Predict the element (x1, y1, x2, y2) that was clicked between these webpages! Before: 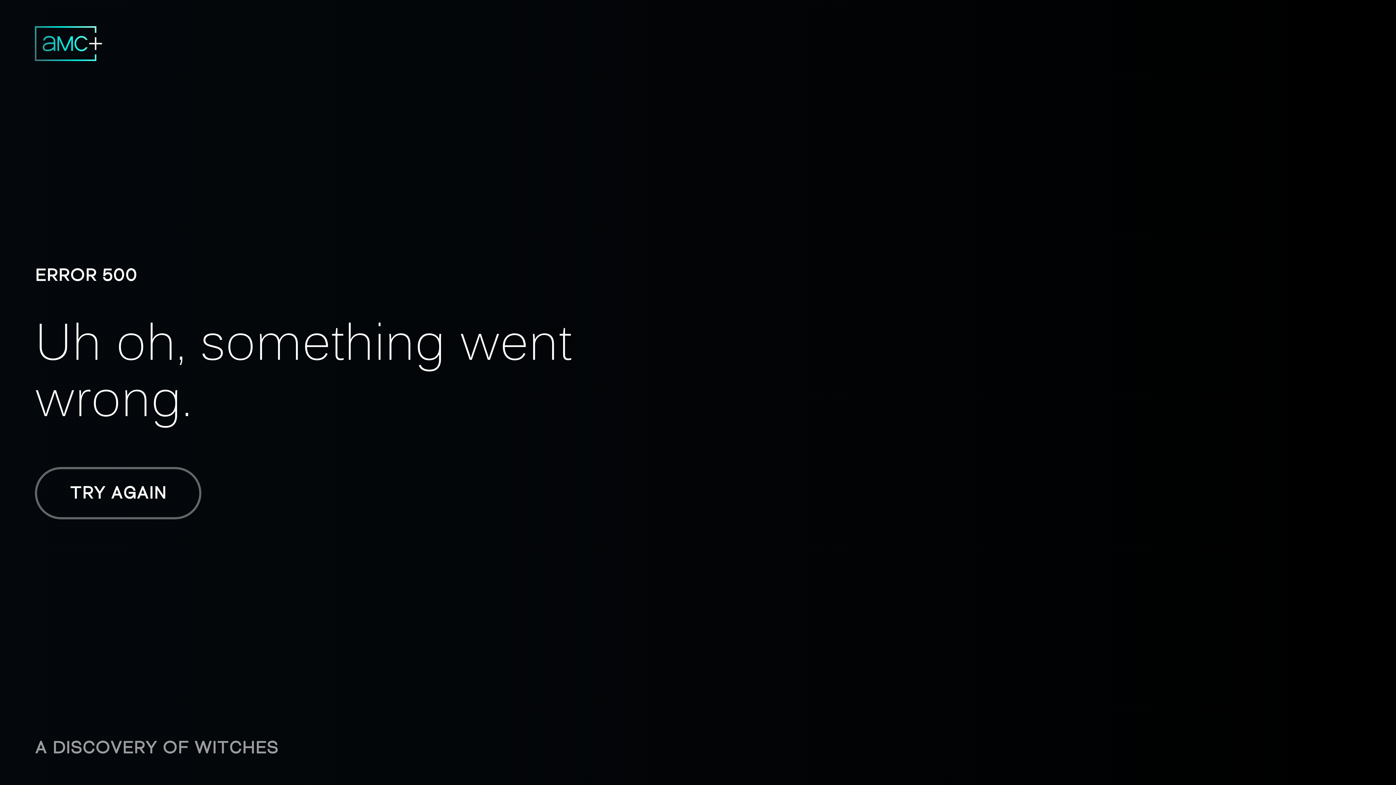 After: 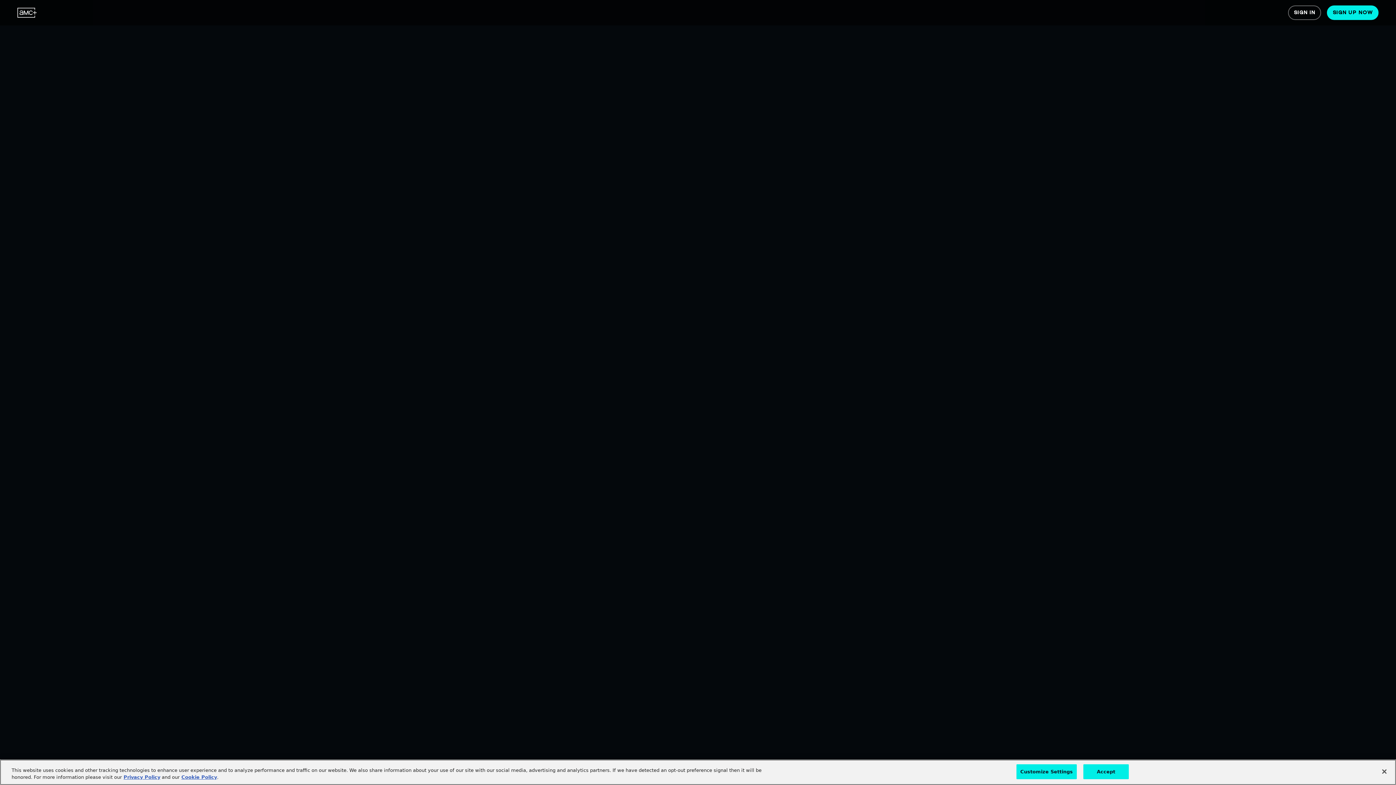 Action: label: TRY AGAIN bbox: (34, 467, 201, 519)